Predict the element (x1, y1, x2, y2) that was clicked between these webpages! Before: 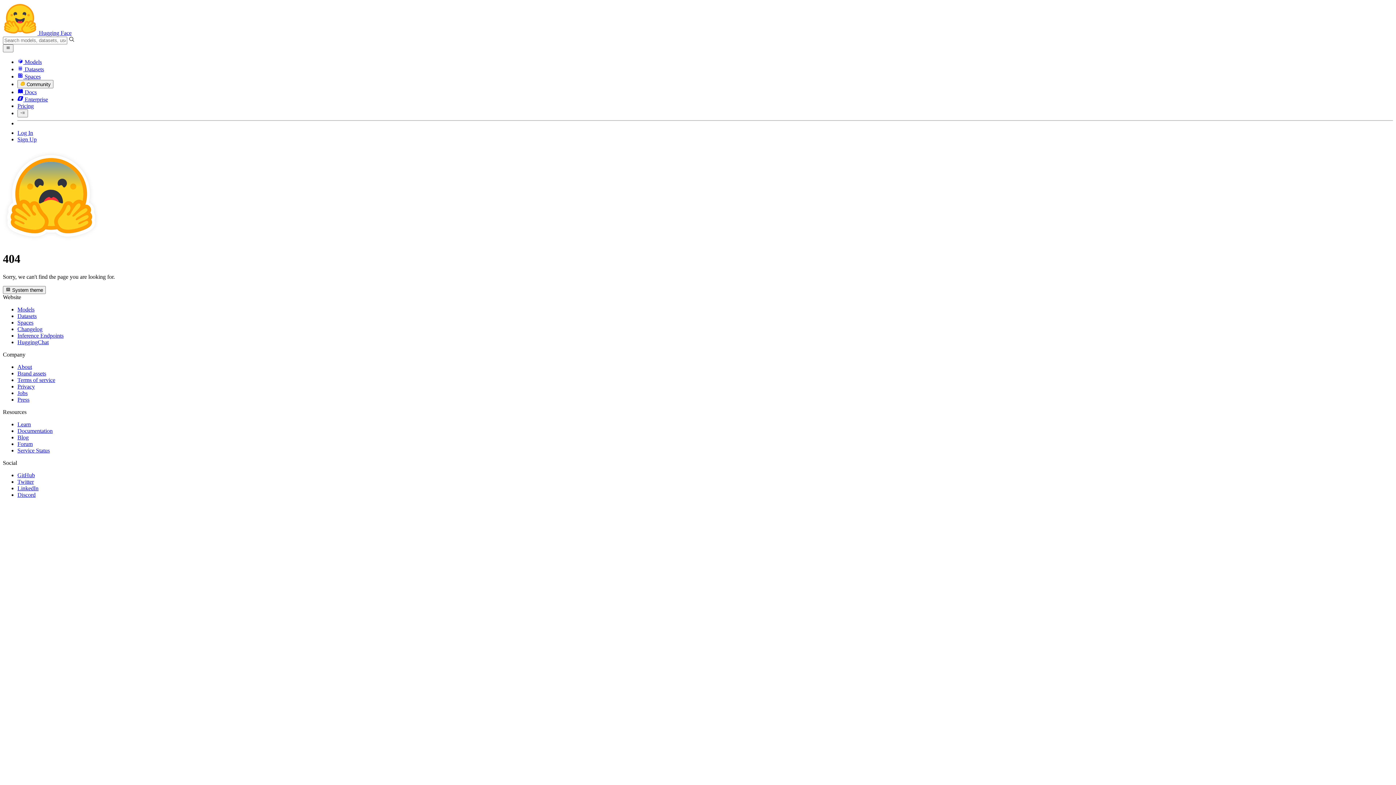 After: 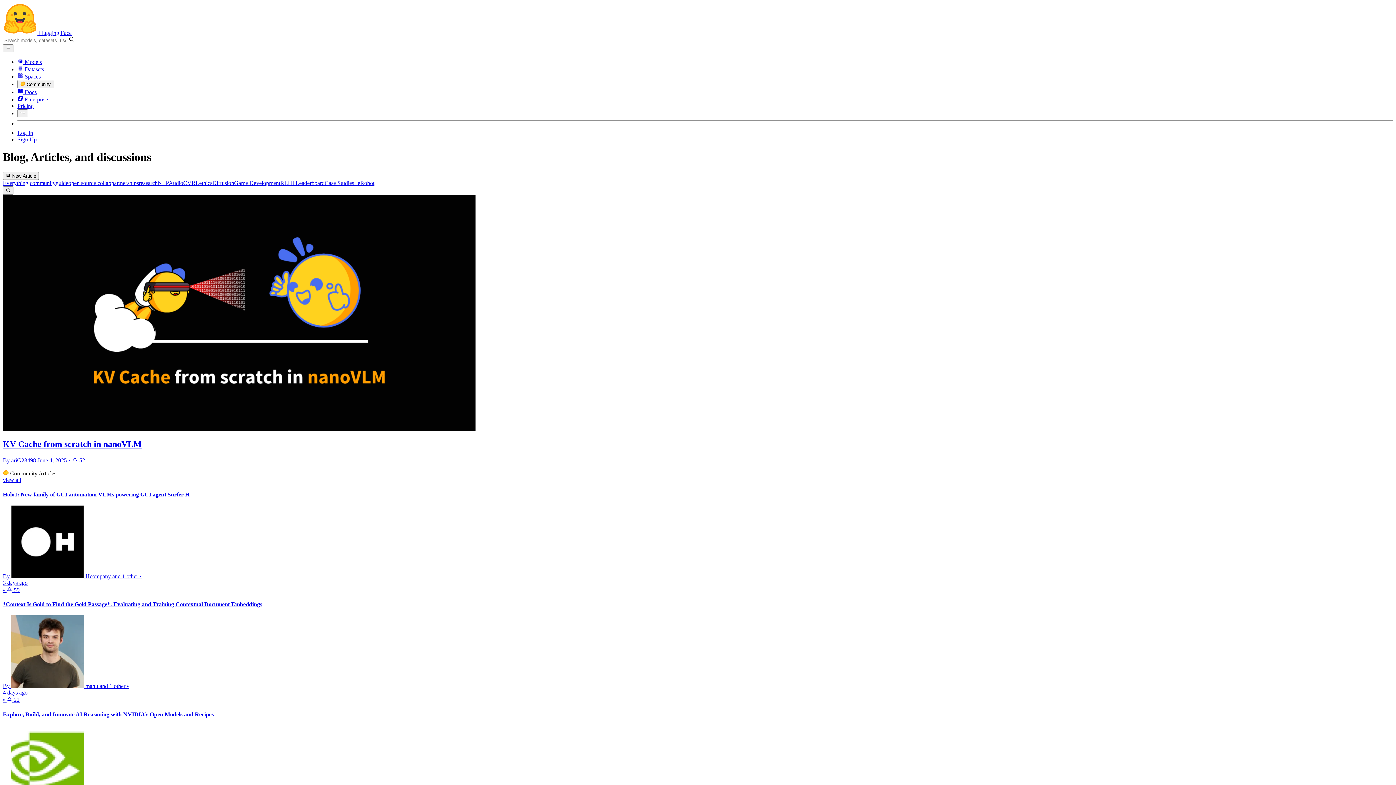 Action: bbox: (17, 434, 28, 440) label: Blog